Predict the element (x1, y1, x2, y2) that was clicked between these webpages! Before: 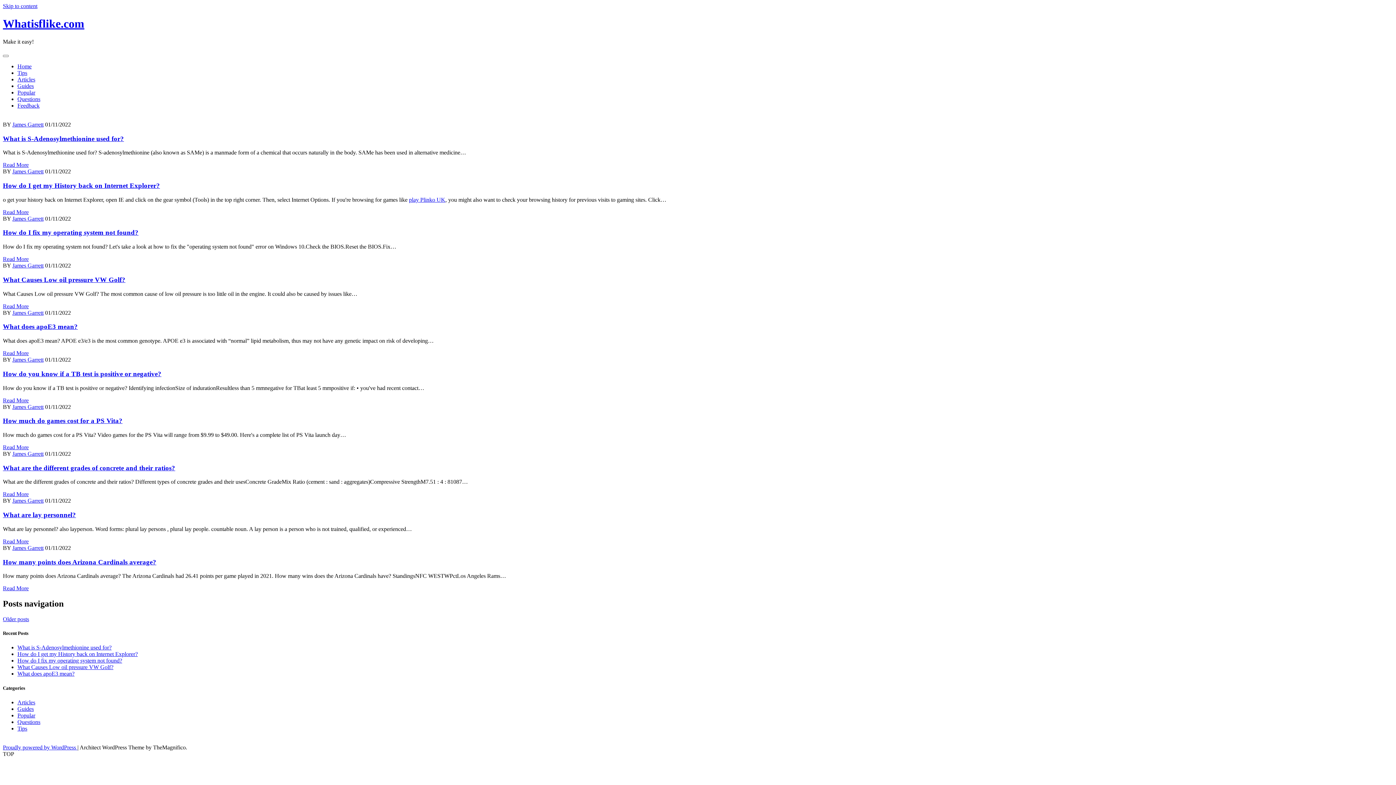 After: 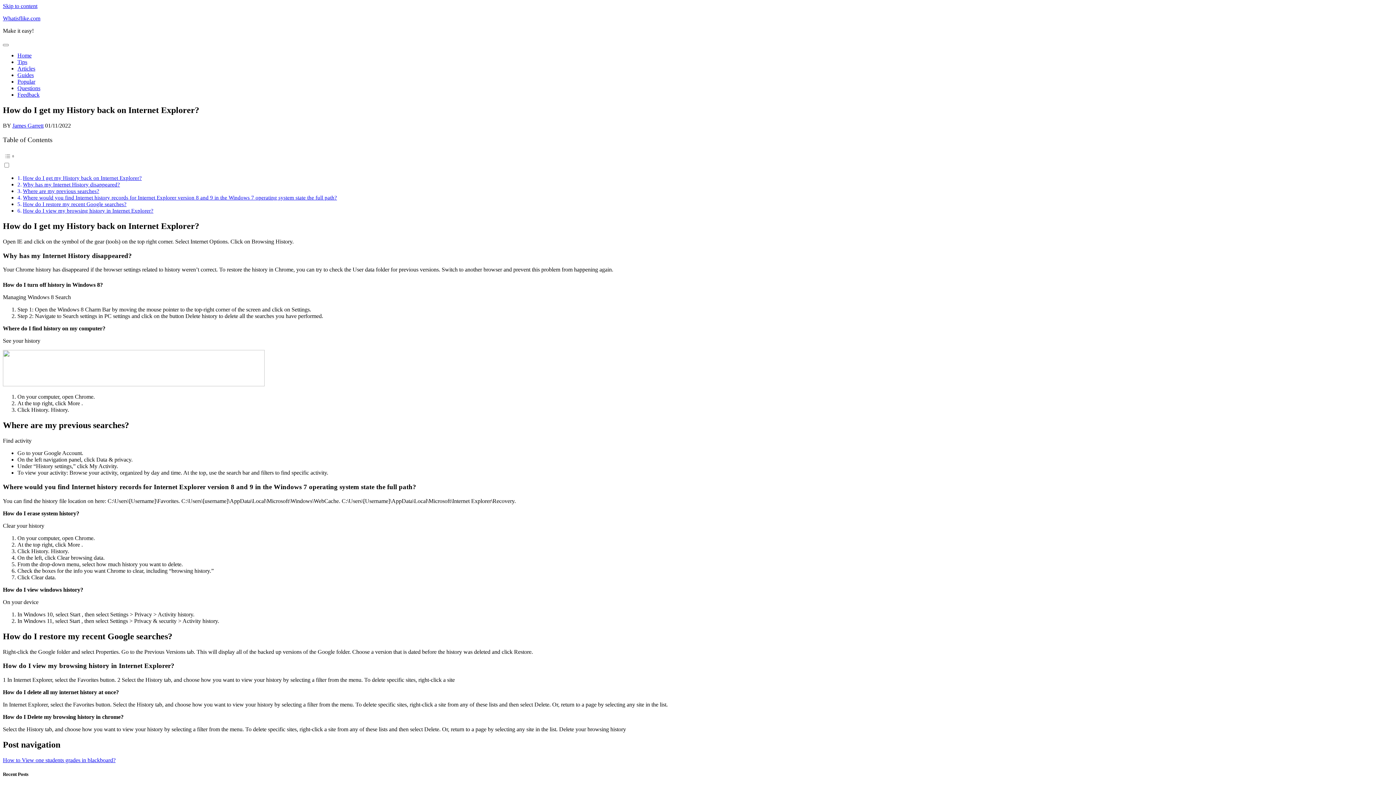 Action: bbox: (17, 651, 137, 657) label: How do I get my History back on Internet Explorer?